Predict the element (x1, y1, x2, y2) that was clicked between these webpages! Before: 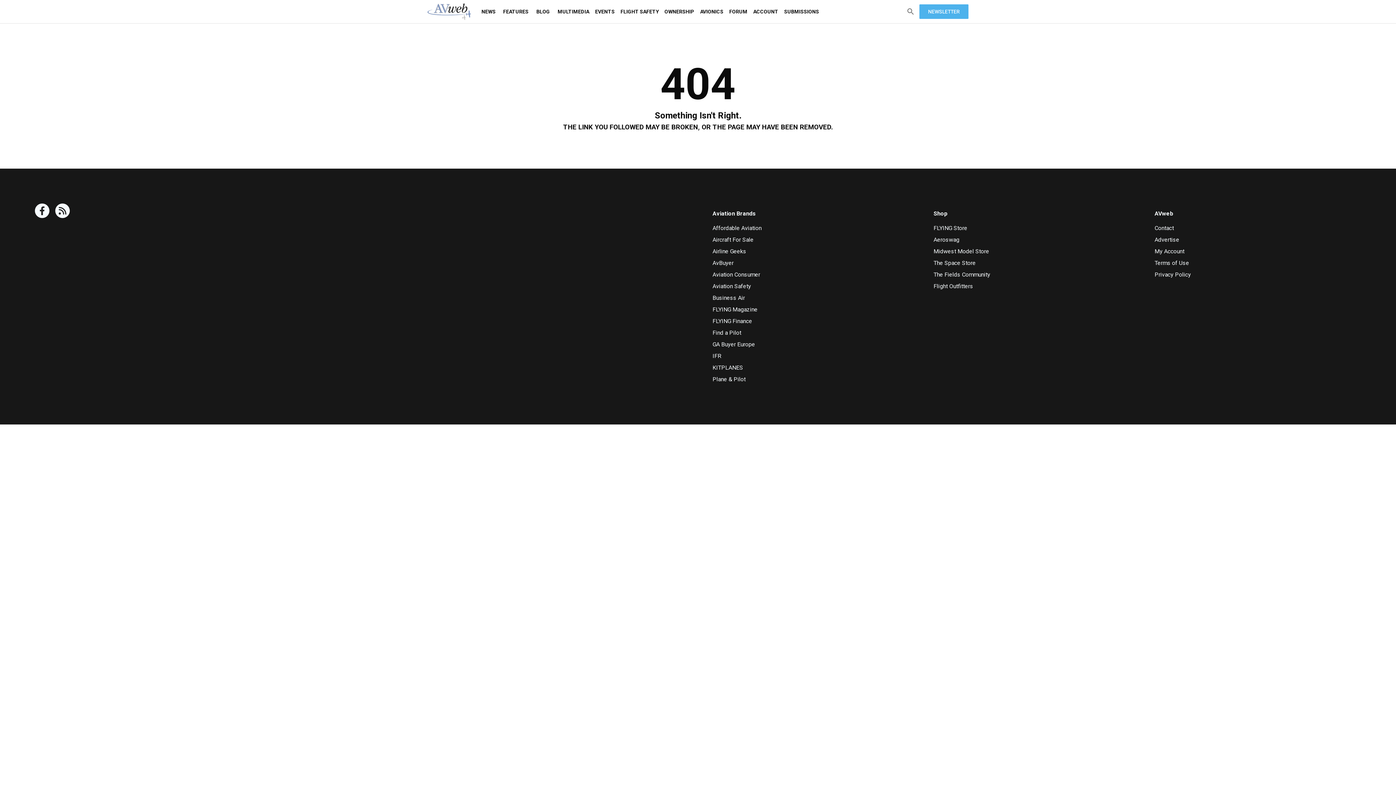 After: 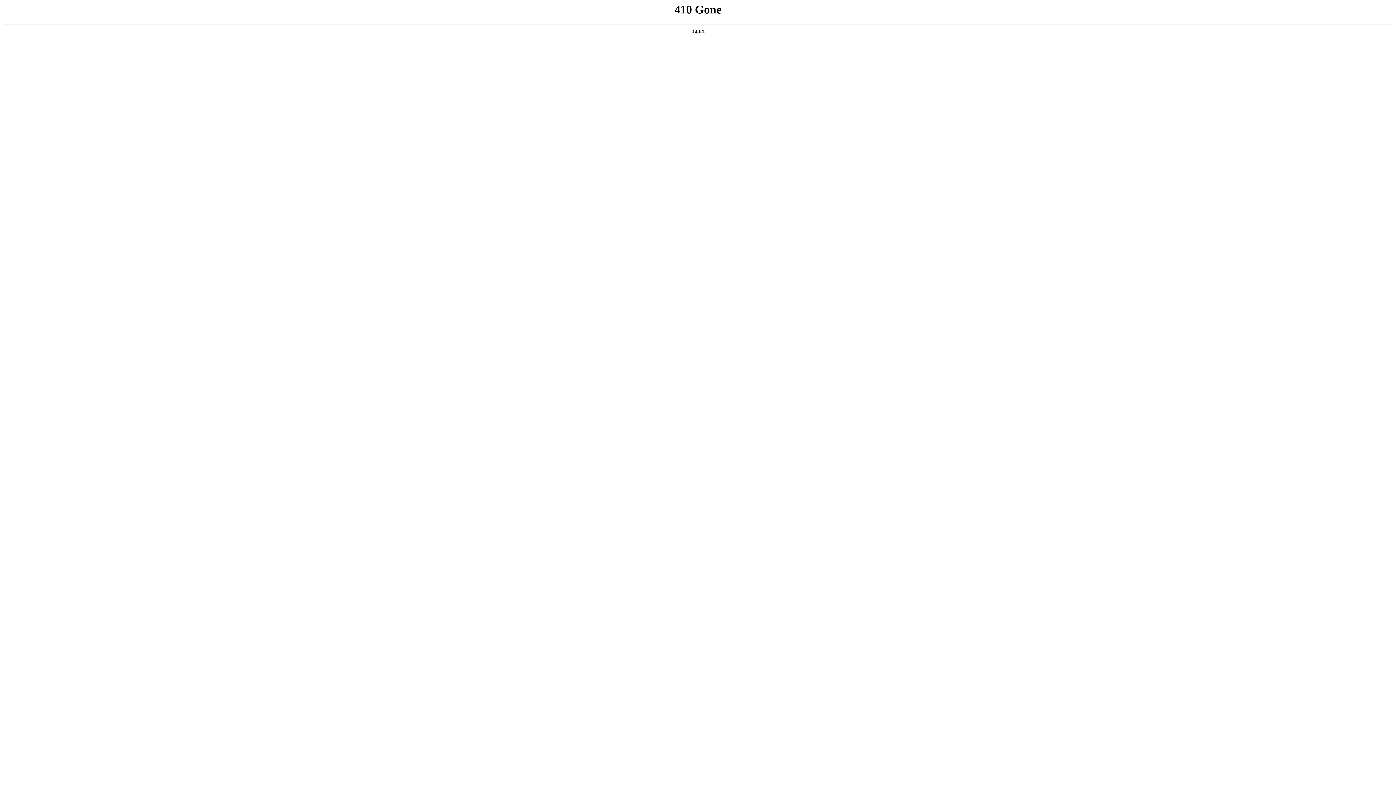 Action: bbox: (712, 259, 733, 266) label: AvBuyer